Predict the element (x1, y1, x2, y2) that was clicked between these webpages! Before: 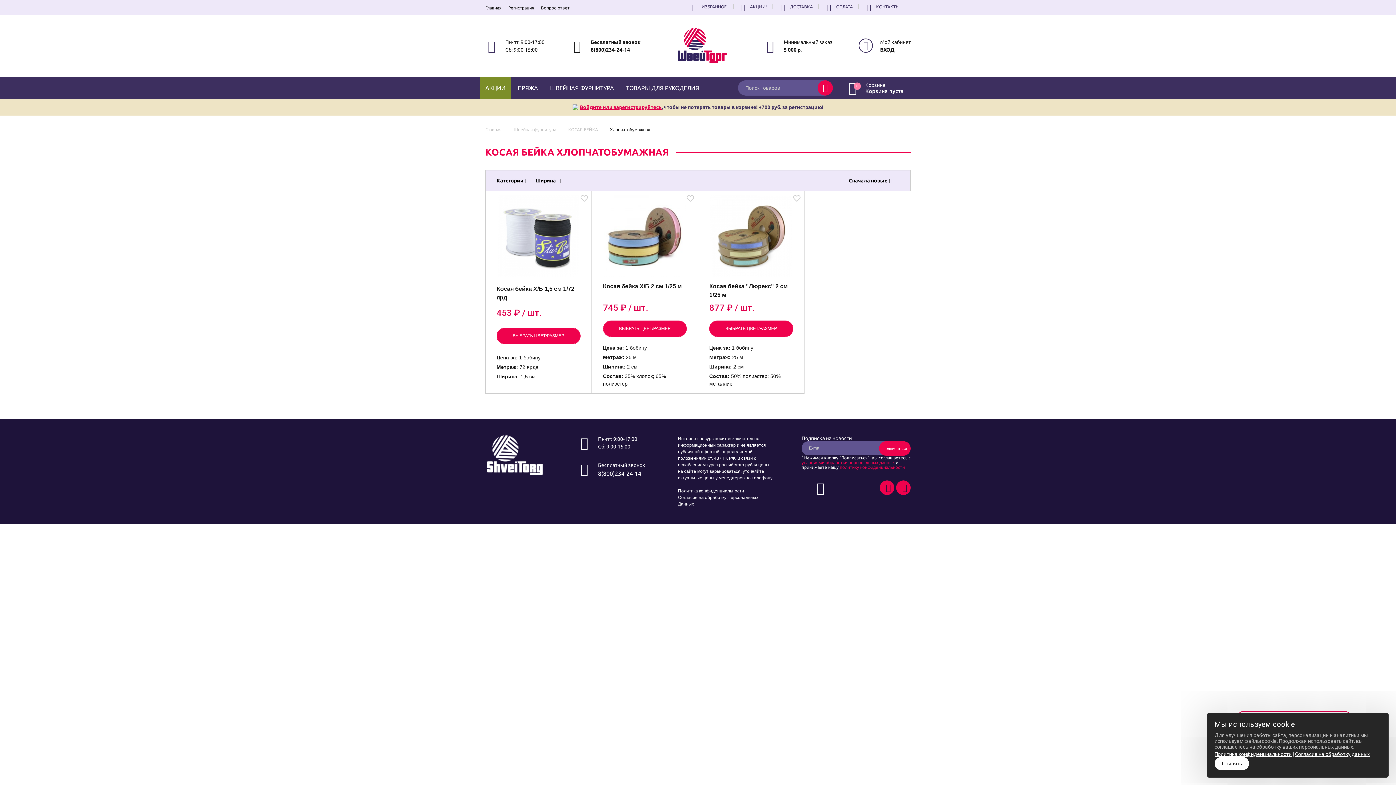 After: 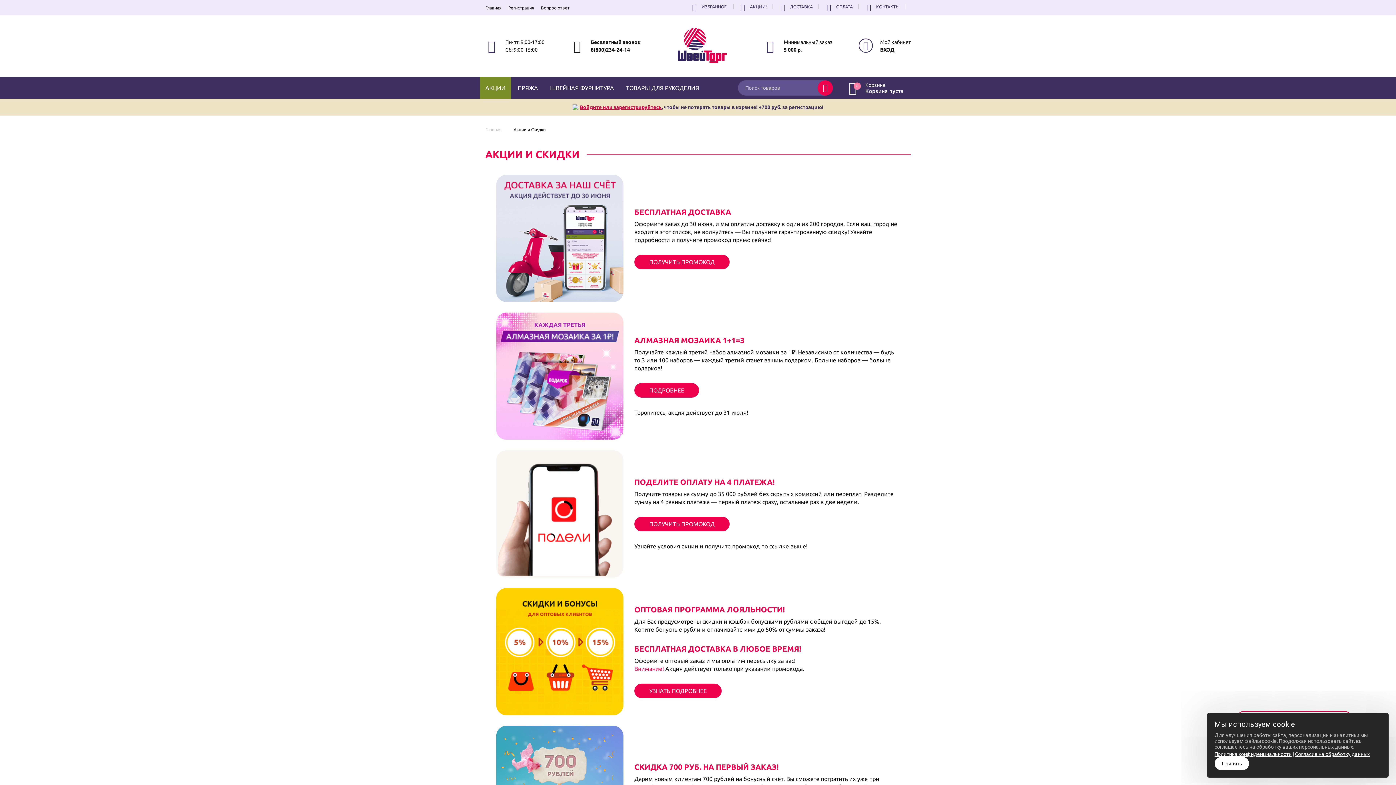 Action: bbox: (480, 77, 511, 98) label: АКЦИИ